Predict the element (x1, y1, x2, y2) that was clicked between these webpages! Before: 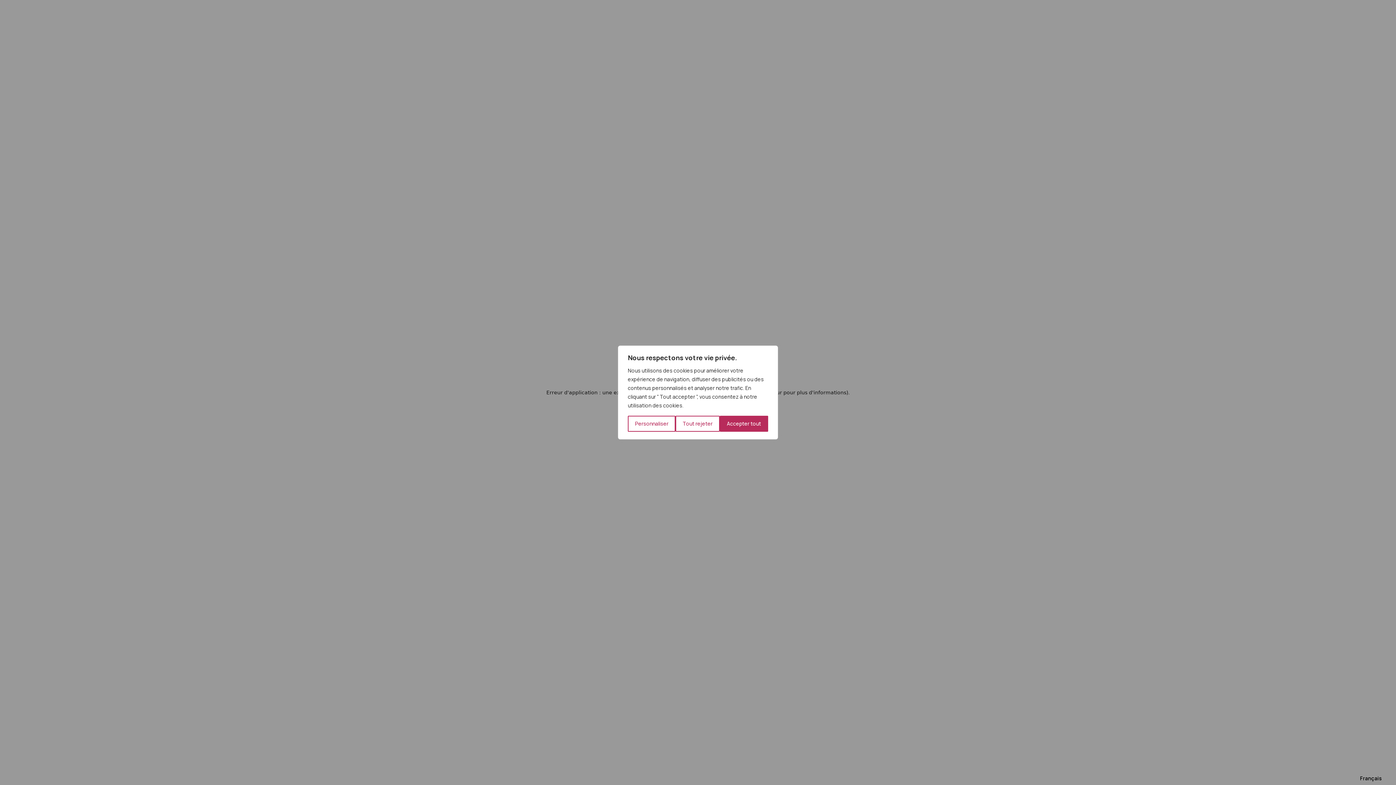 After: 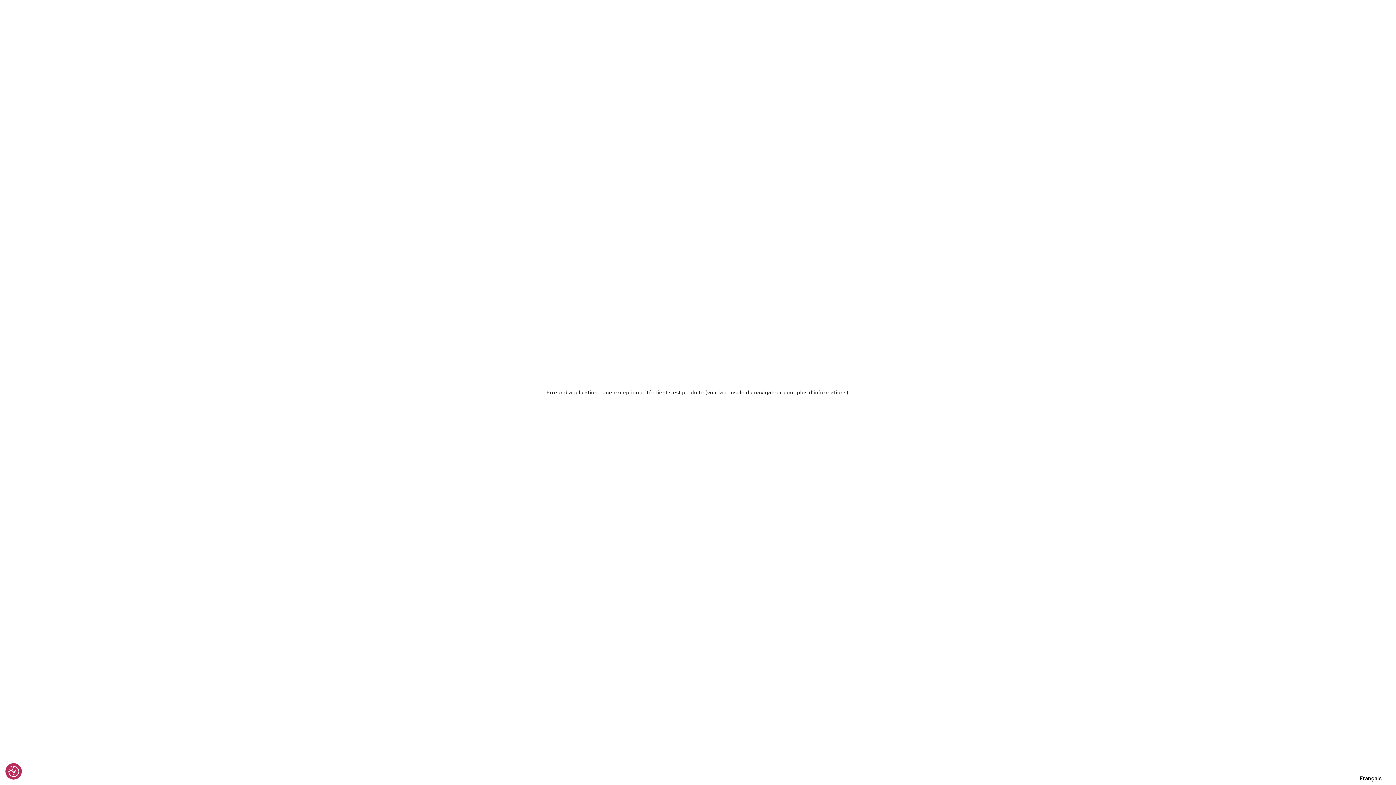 Action: label: Tout rejeter bbox: (675, 416, 719, 432)